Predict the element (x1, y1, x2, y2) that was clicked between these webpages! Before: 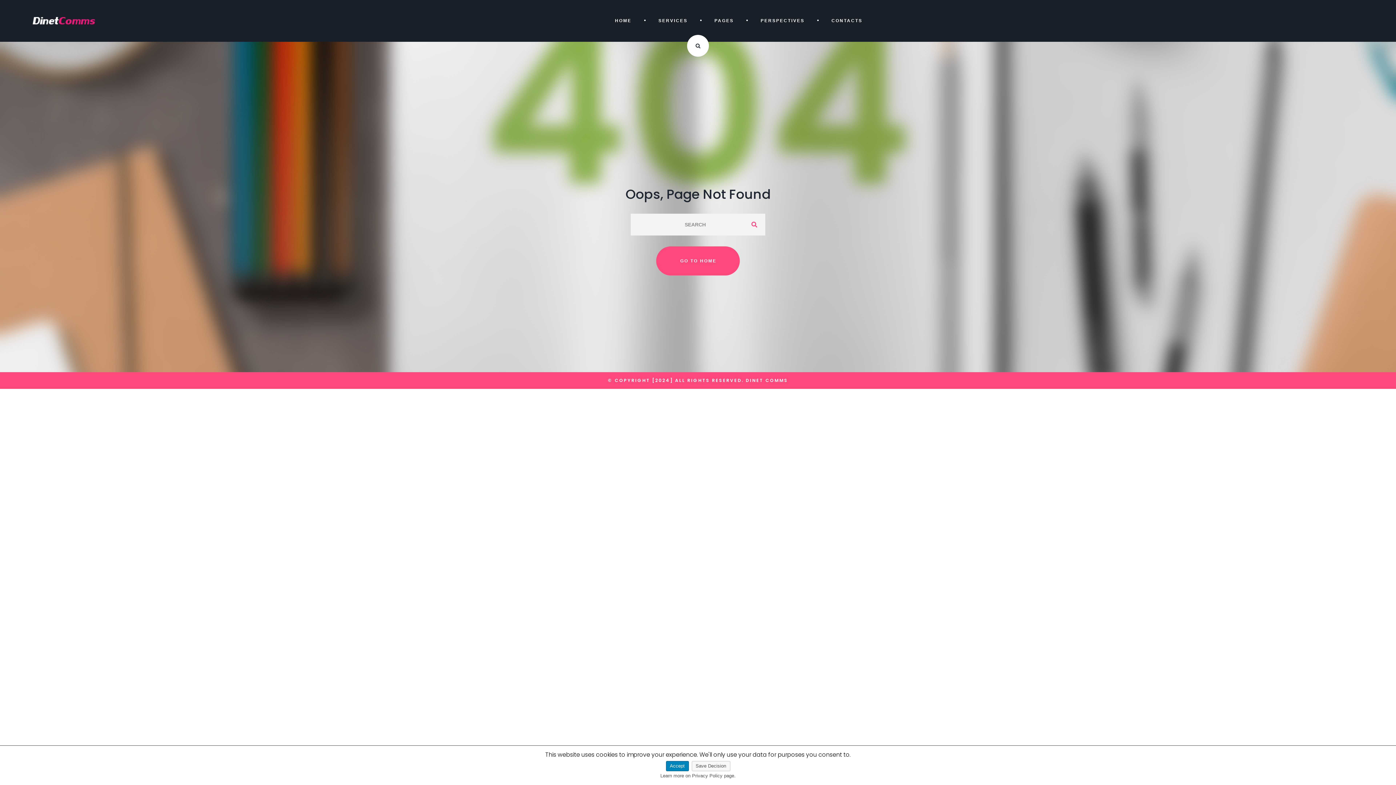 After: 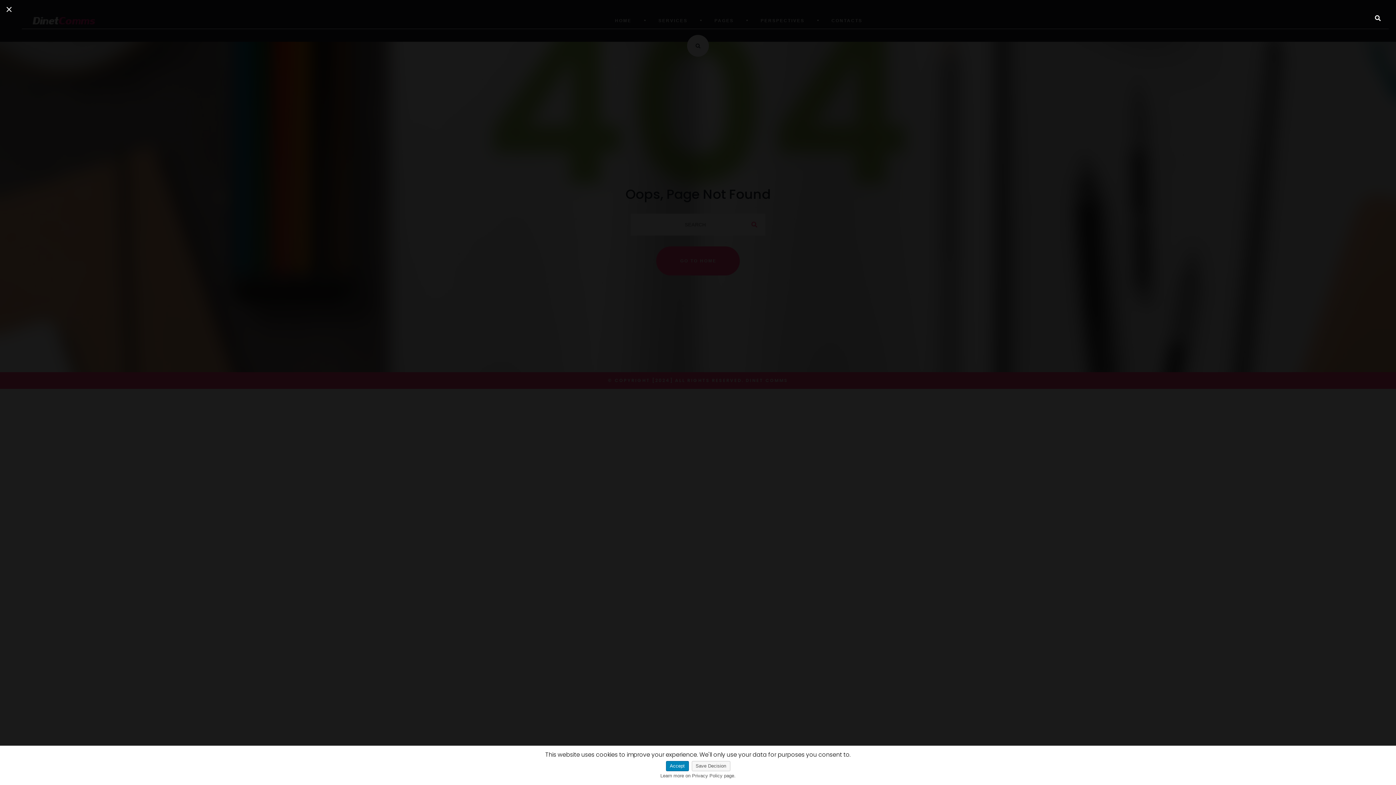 Action: label: Search Dropdown Toggler bbox: (687, 34, 709, 56)